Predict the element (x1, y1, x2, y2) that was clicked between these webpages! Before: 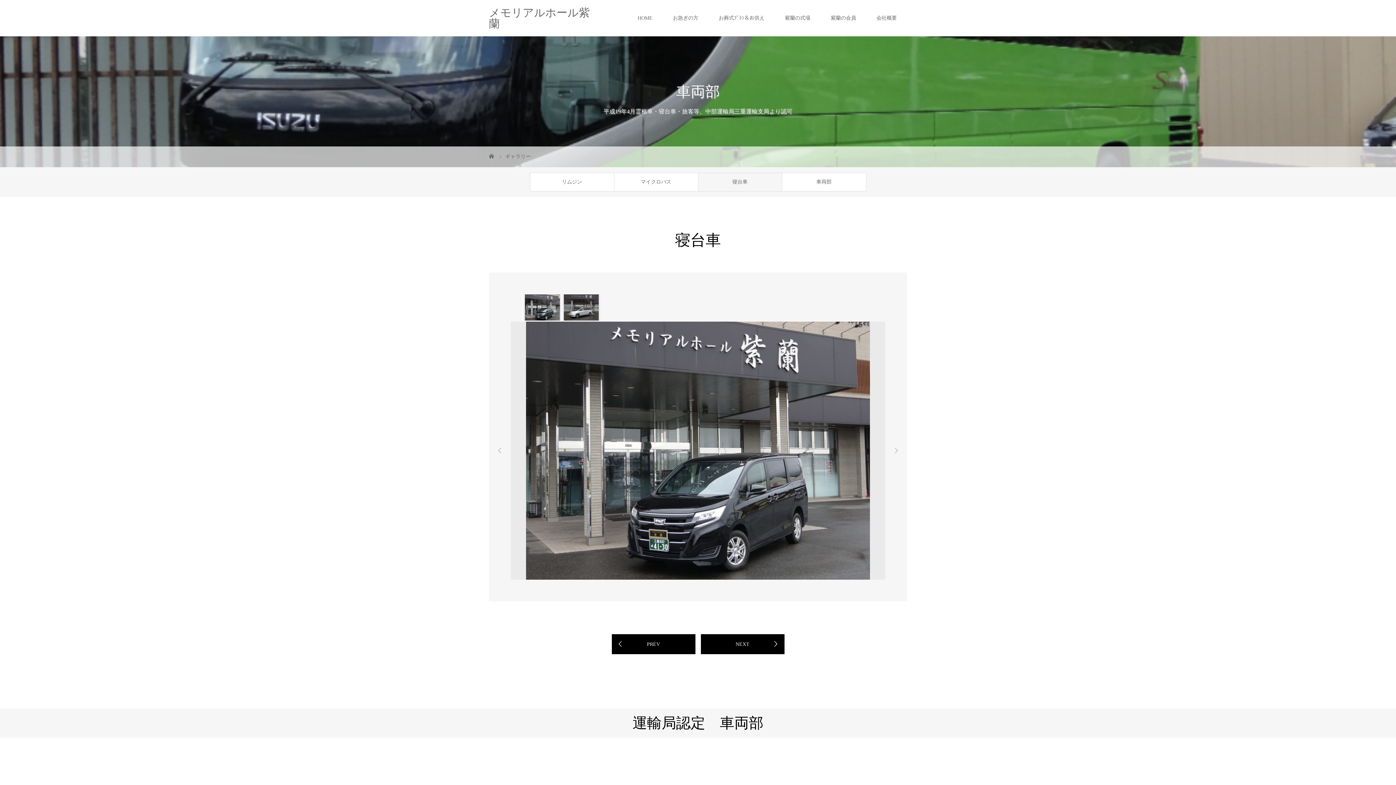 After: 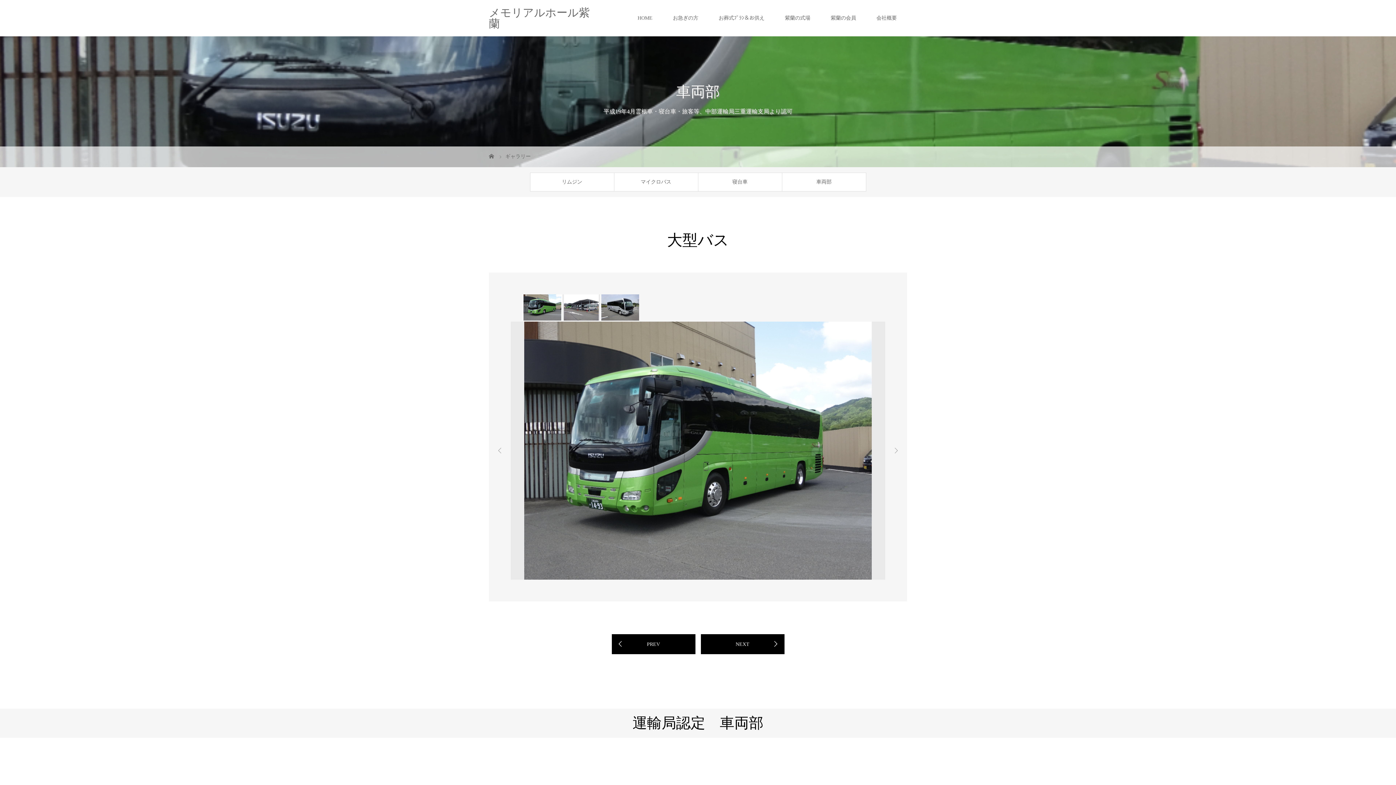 Action: label: NEXT bbox: (700, 634, 784, 654)